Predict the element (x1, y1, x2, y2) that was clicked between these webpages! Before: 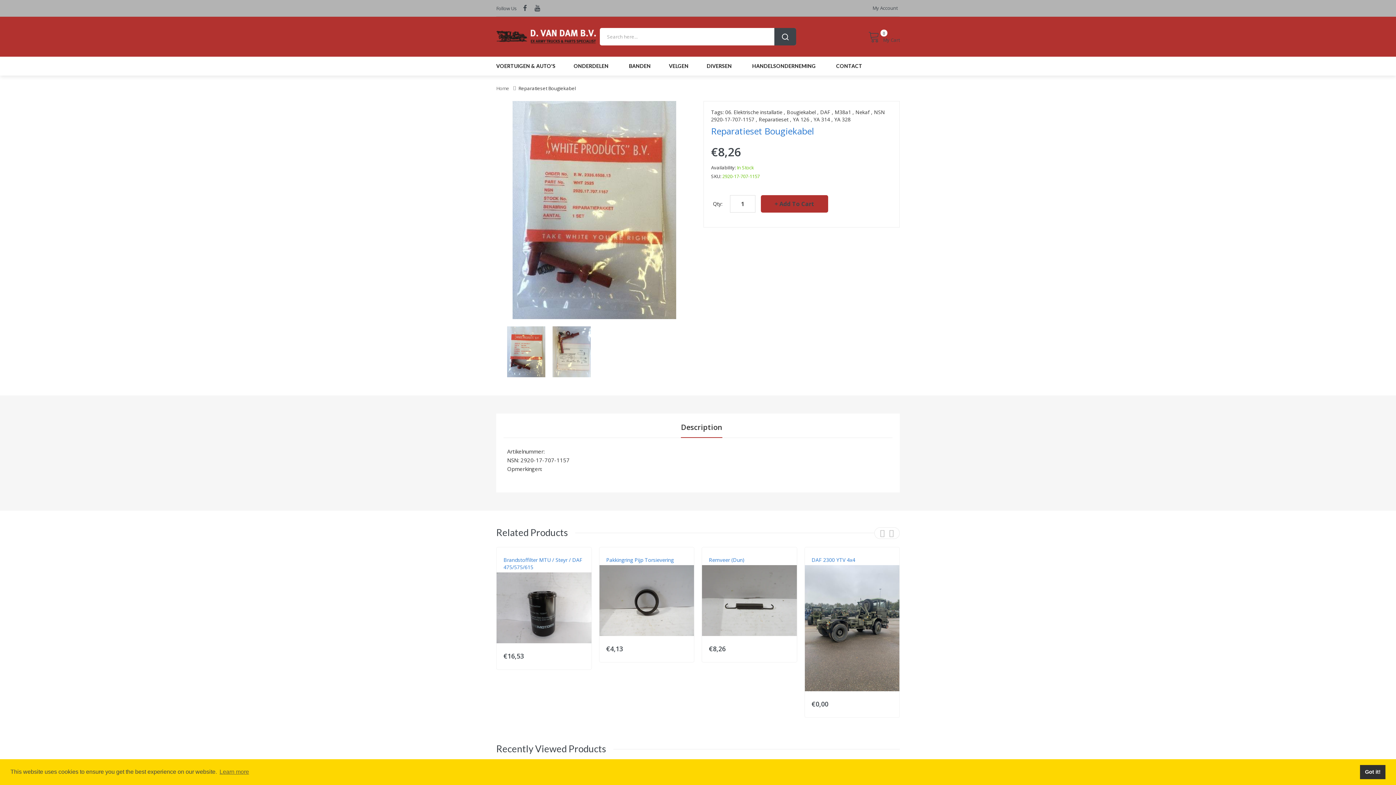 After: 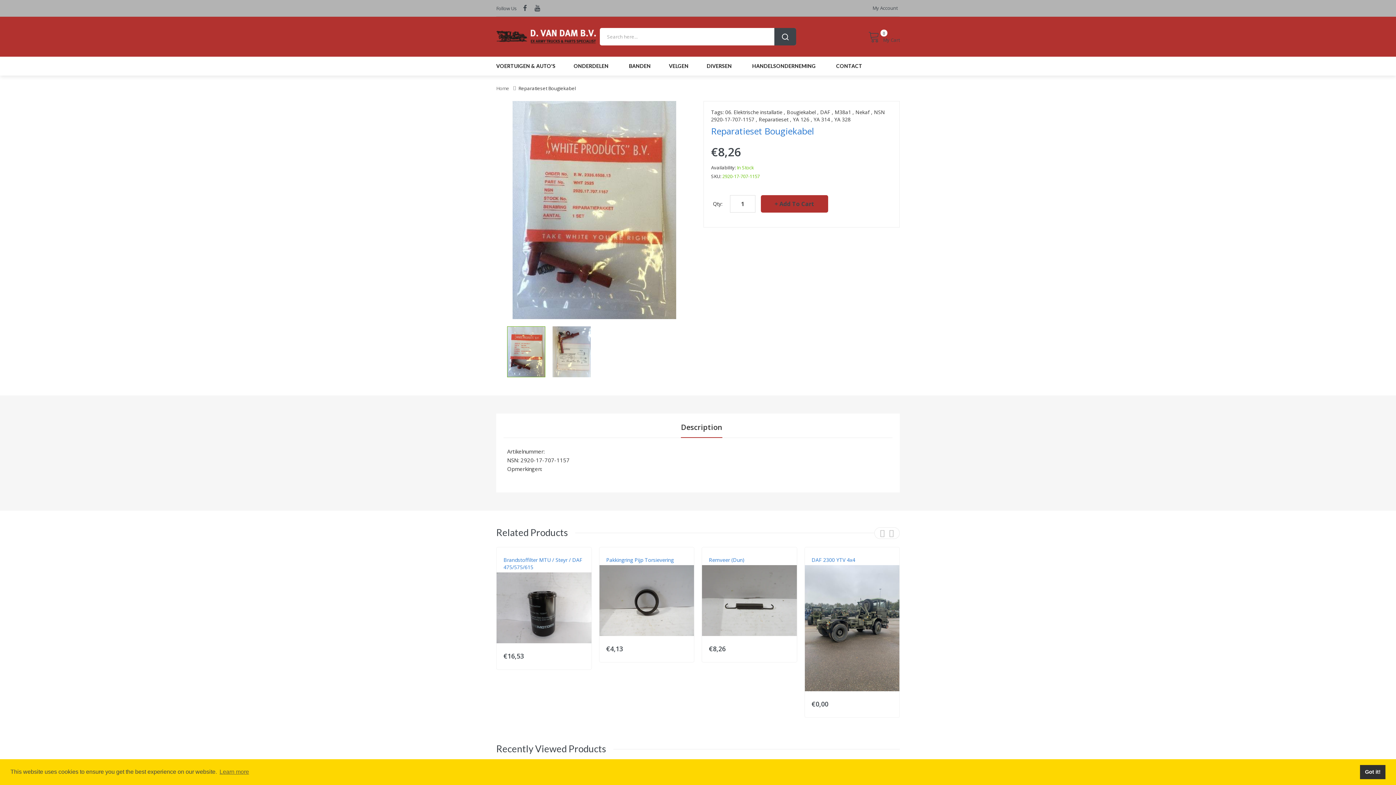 Action: bbox: (507, 347, 545, 354)